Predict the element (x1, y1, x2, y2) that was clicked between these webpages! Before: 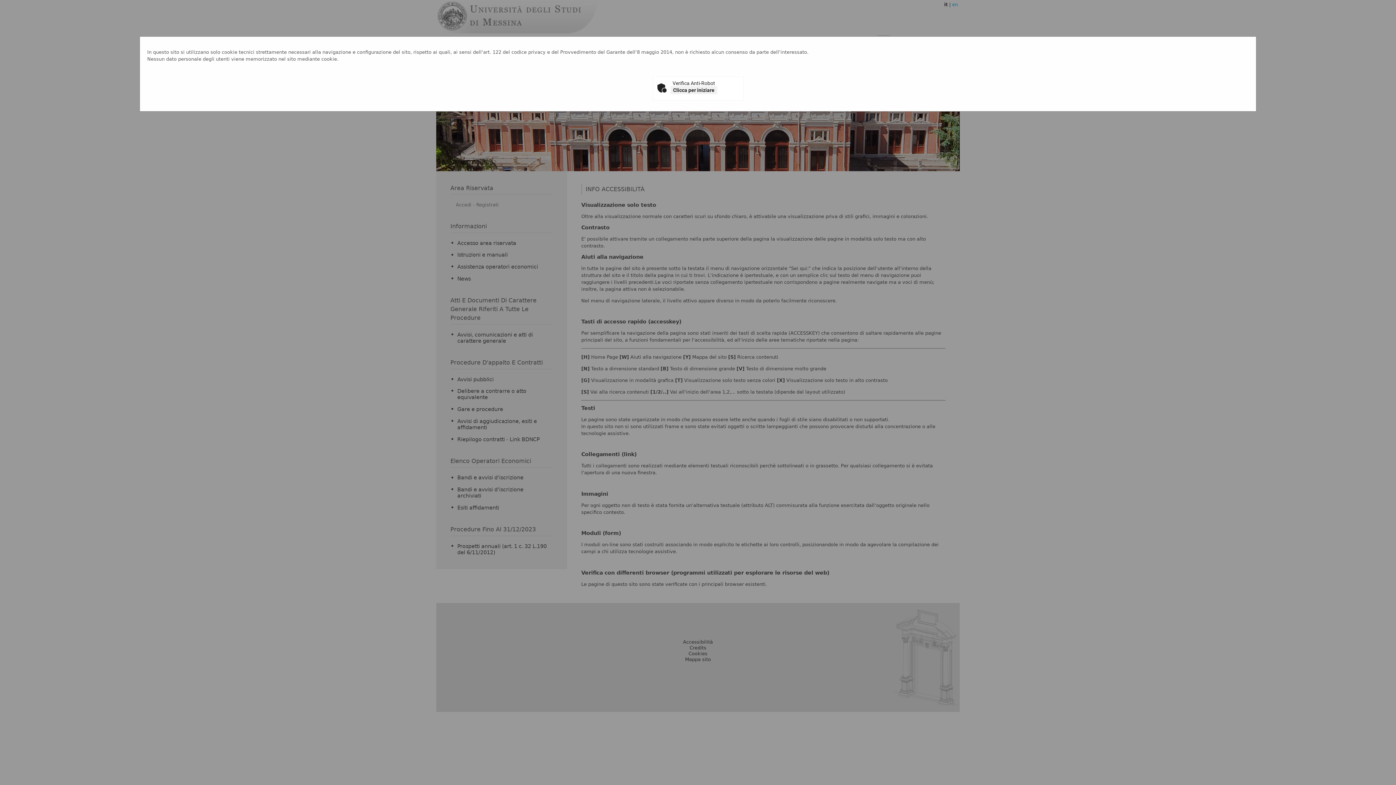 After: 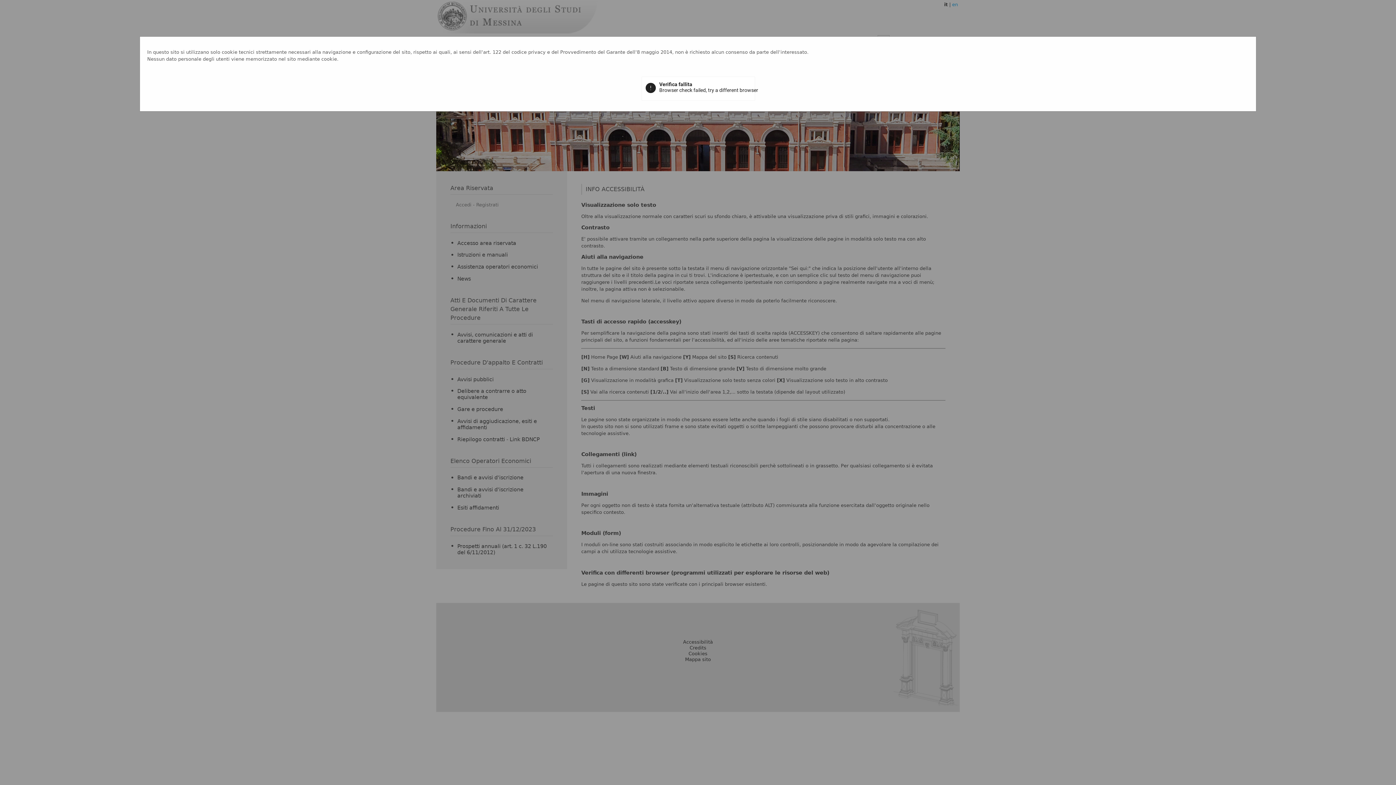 Action: label: Clicca per iniziare bbox: (670, 86, 717, 94)